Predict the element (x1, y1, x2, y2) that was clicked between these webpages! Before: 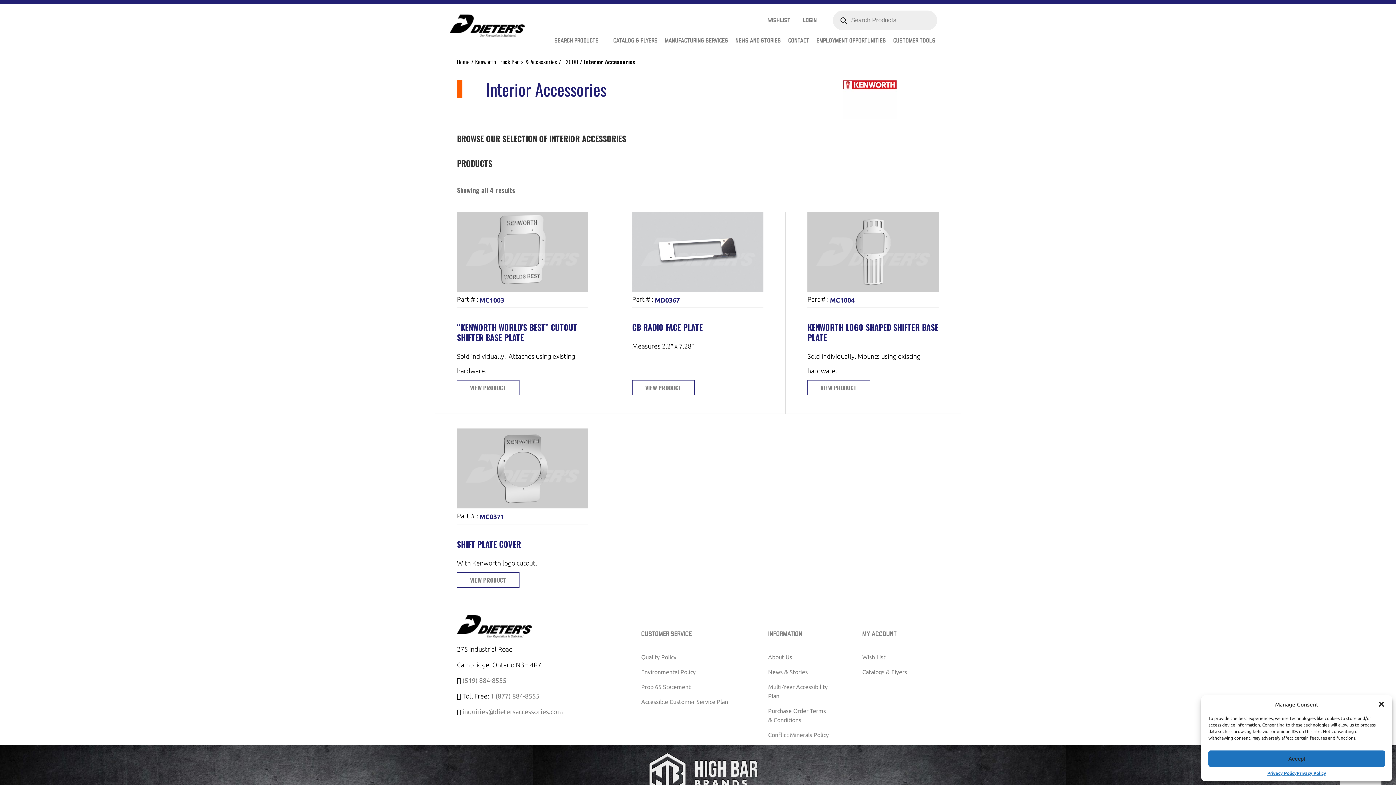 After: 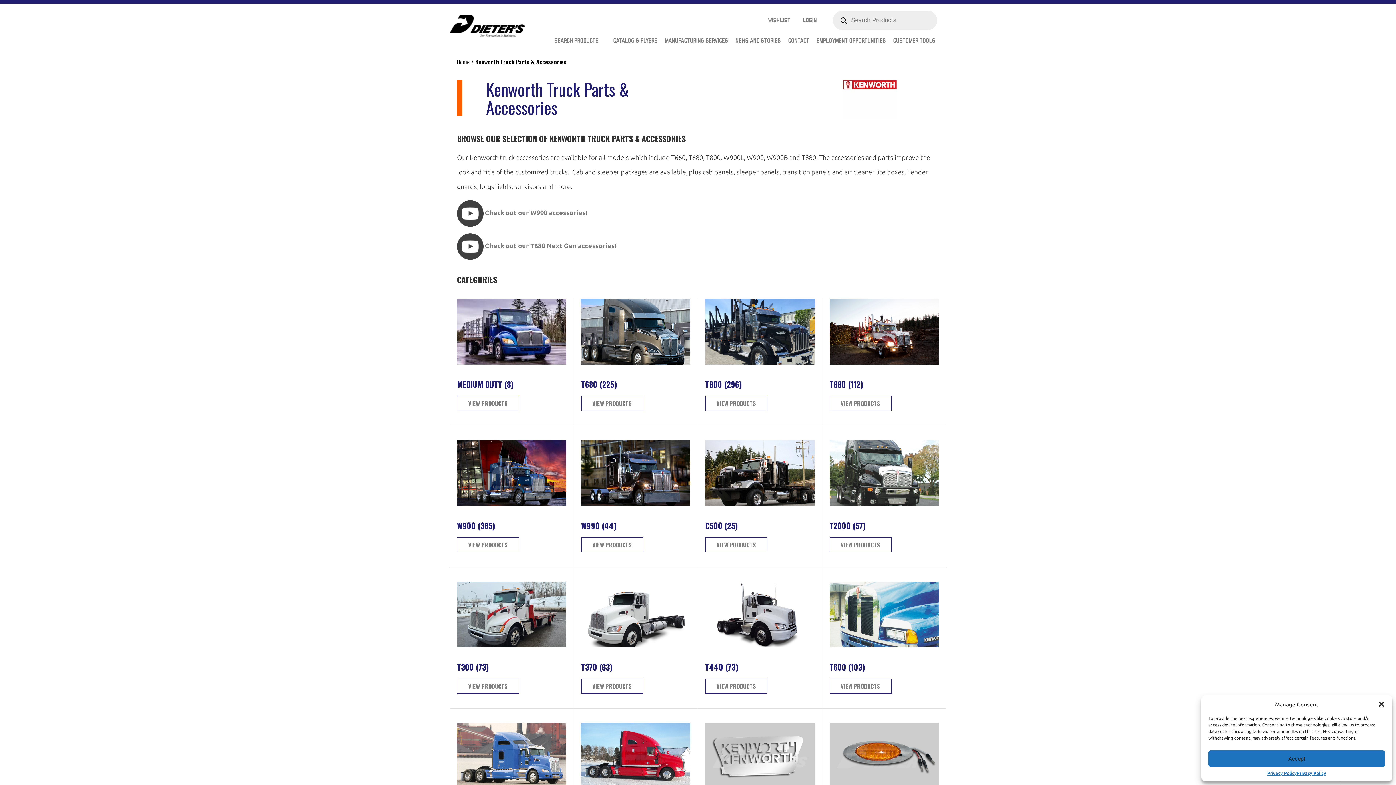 Action: label: Kenworth Truck Parts & Accessories bbox: (475, 57, 557, 66)